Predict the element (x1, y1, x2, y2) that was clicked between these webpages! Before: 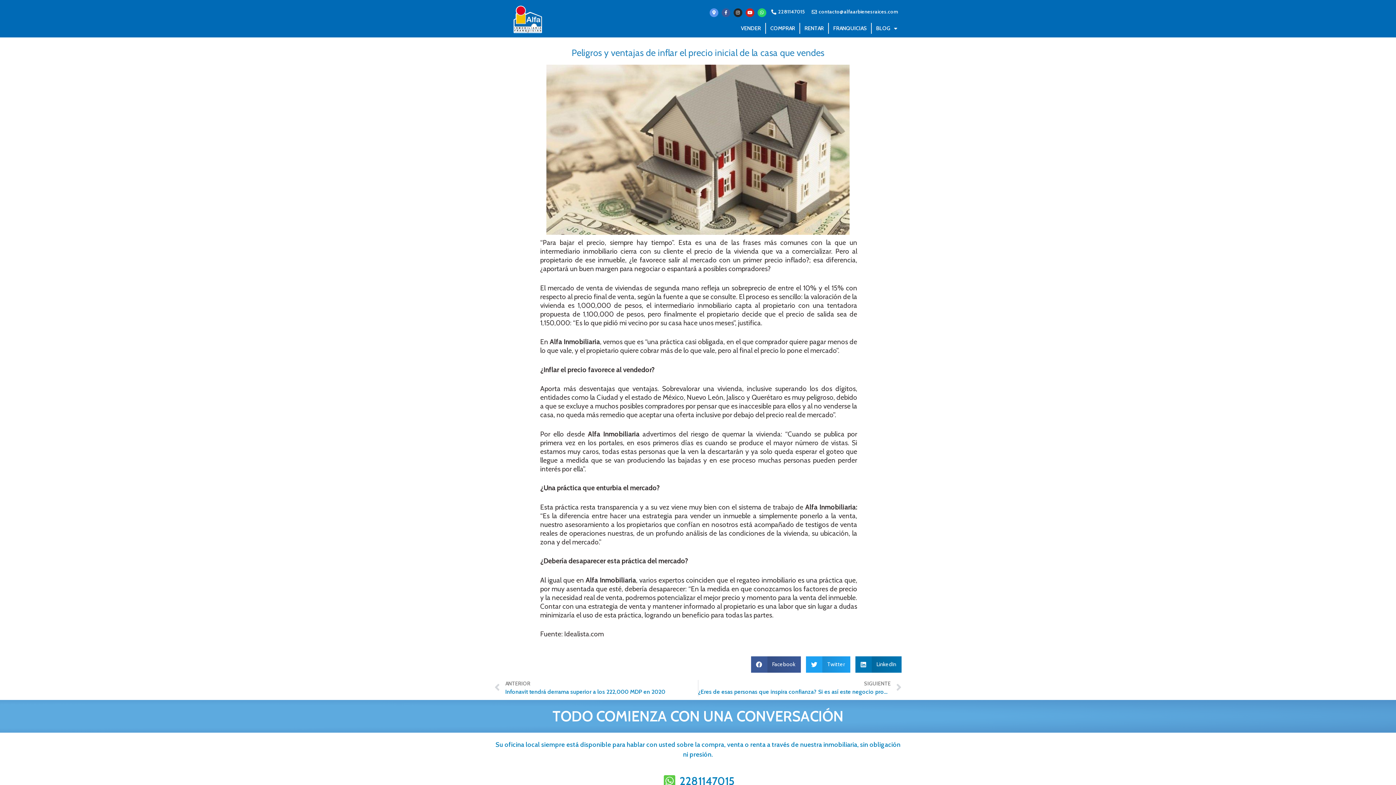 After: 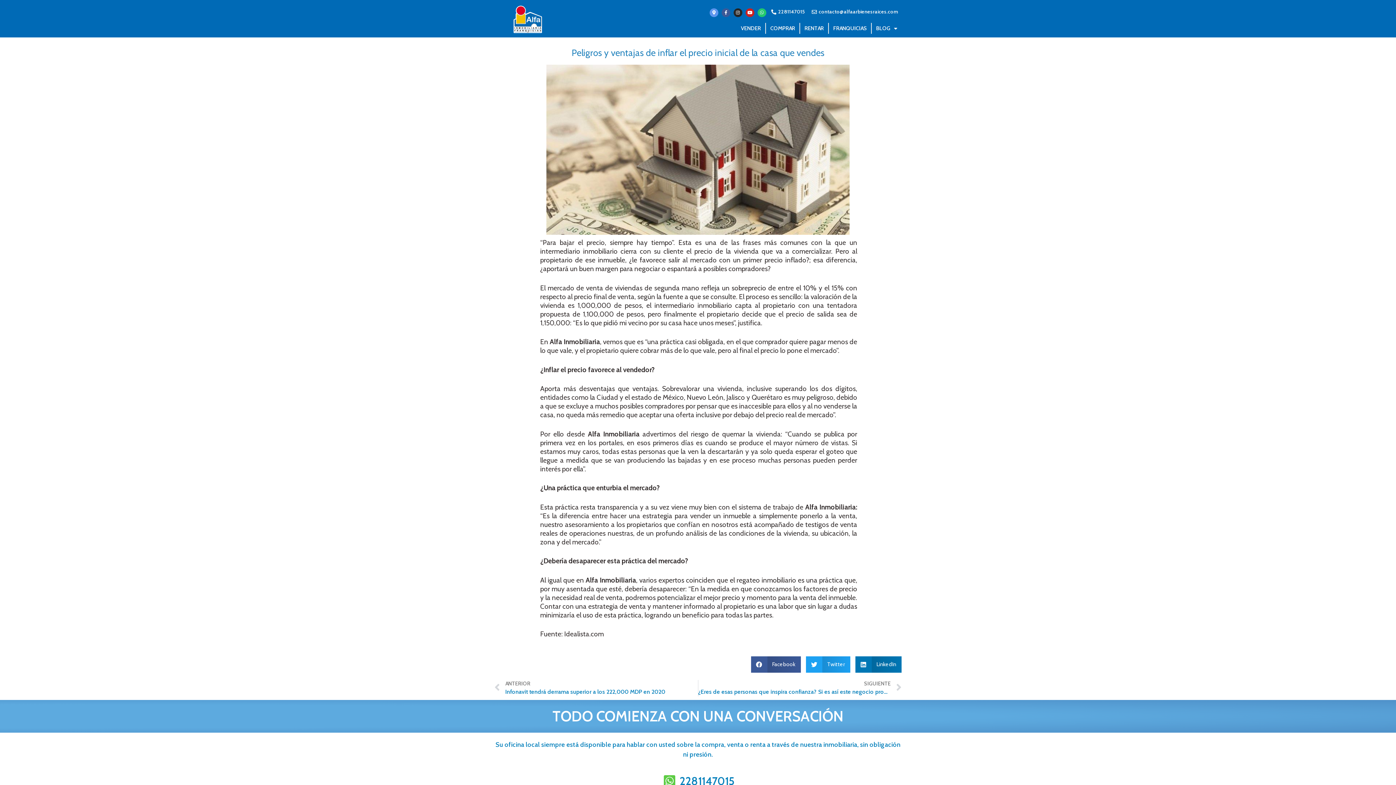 Action: bbox: (757, 8, 766, 17) label: Whatsapp